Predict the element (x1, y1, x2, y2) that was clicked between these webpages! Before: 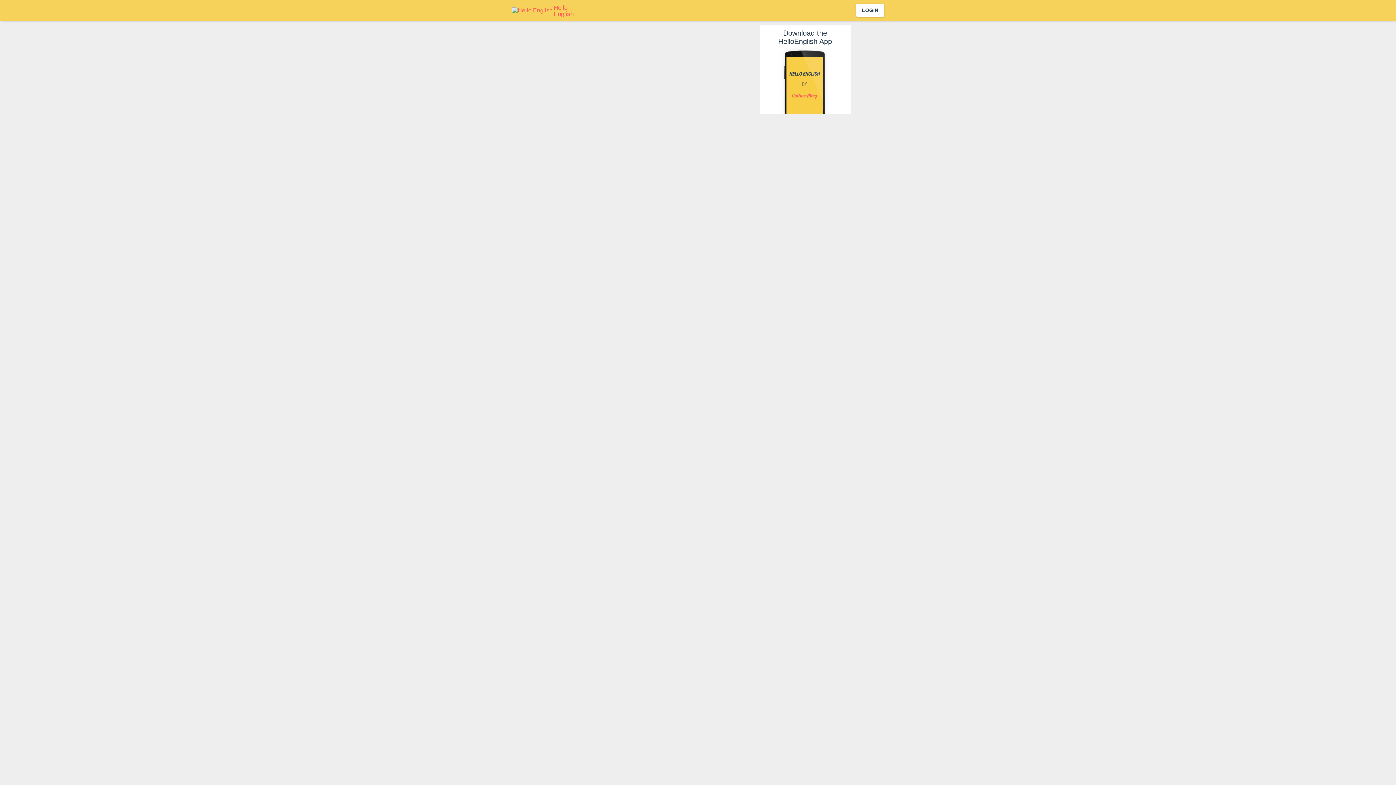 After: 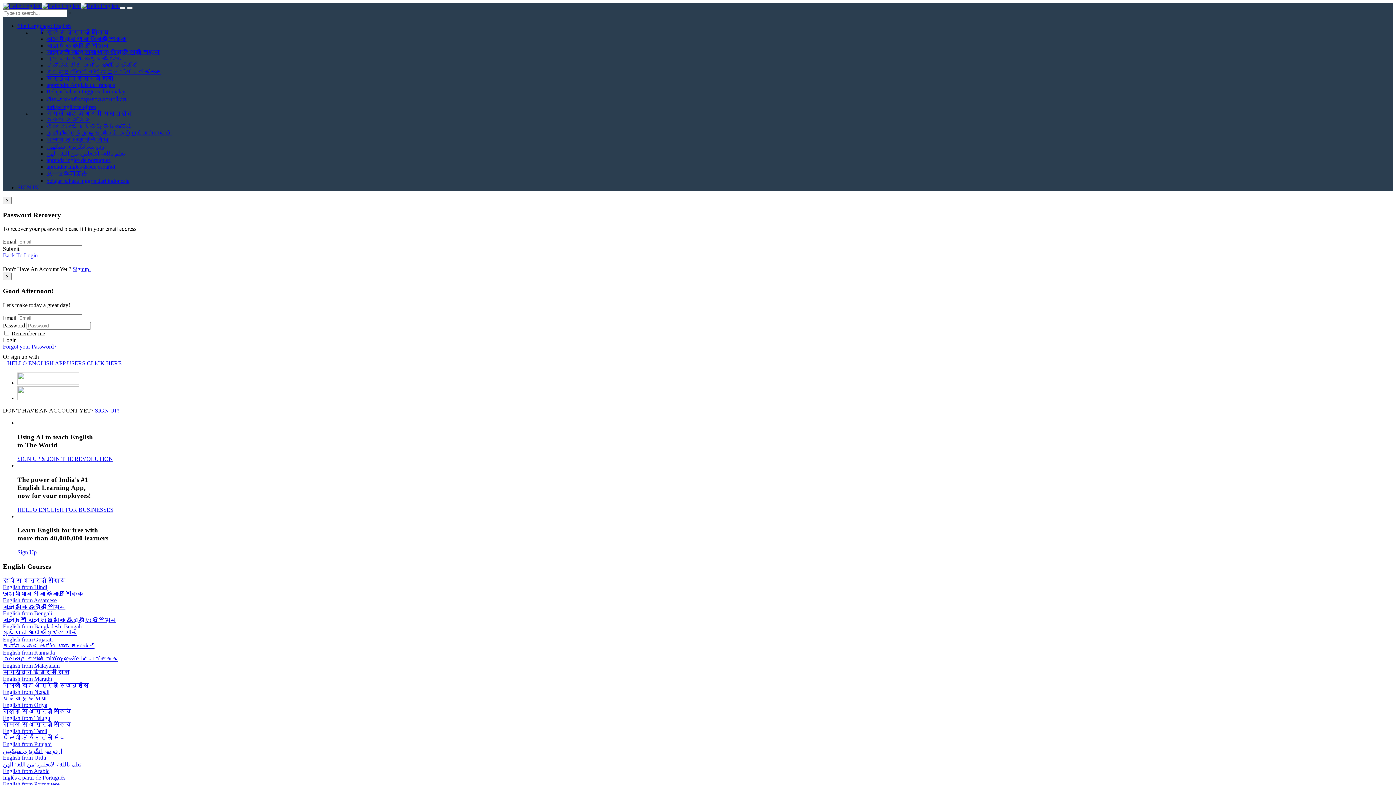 Action: label:  Hello English bbox: (511, 6, 582, 12)